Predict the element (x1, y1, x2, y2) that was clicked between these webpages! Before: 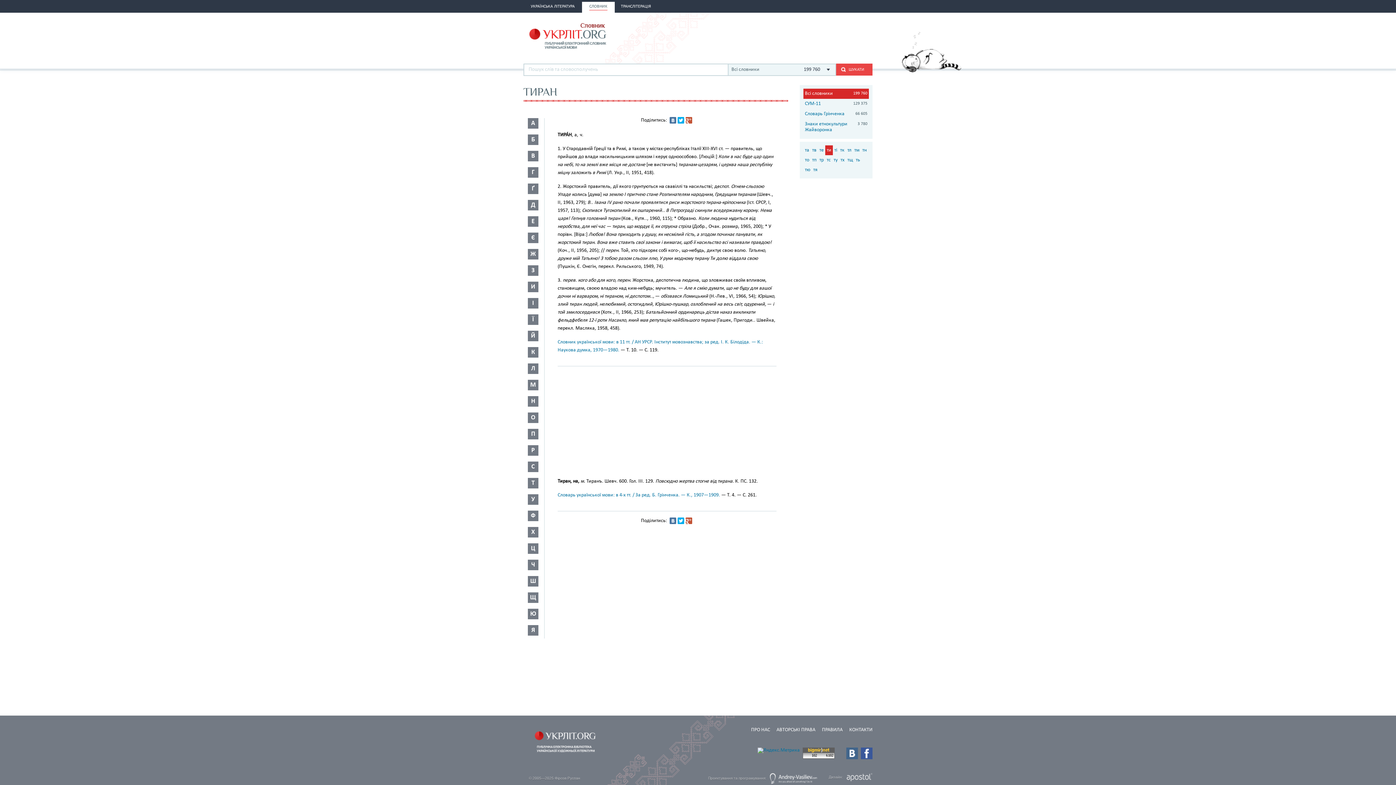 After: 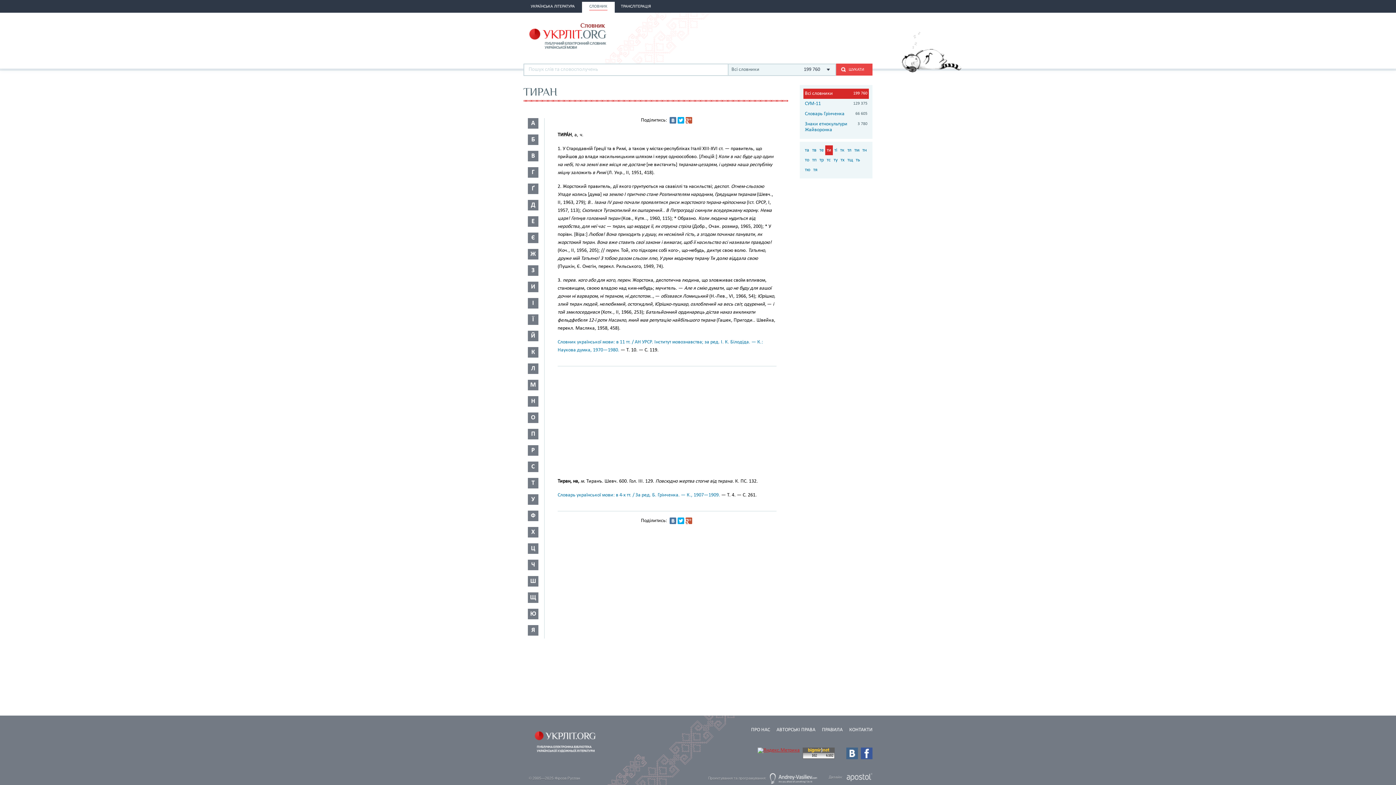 Action: bbox: (757, 748, 800, 753)